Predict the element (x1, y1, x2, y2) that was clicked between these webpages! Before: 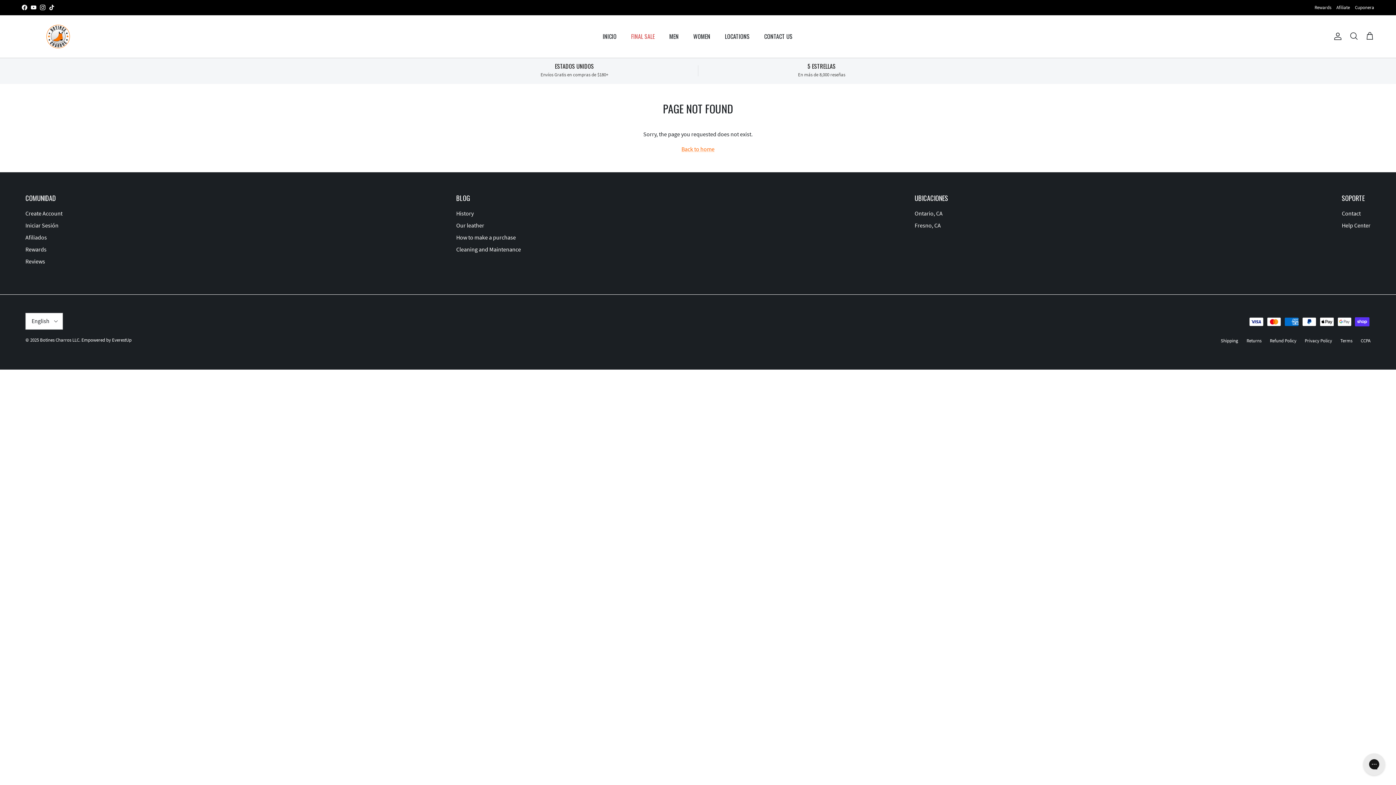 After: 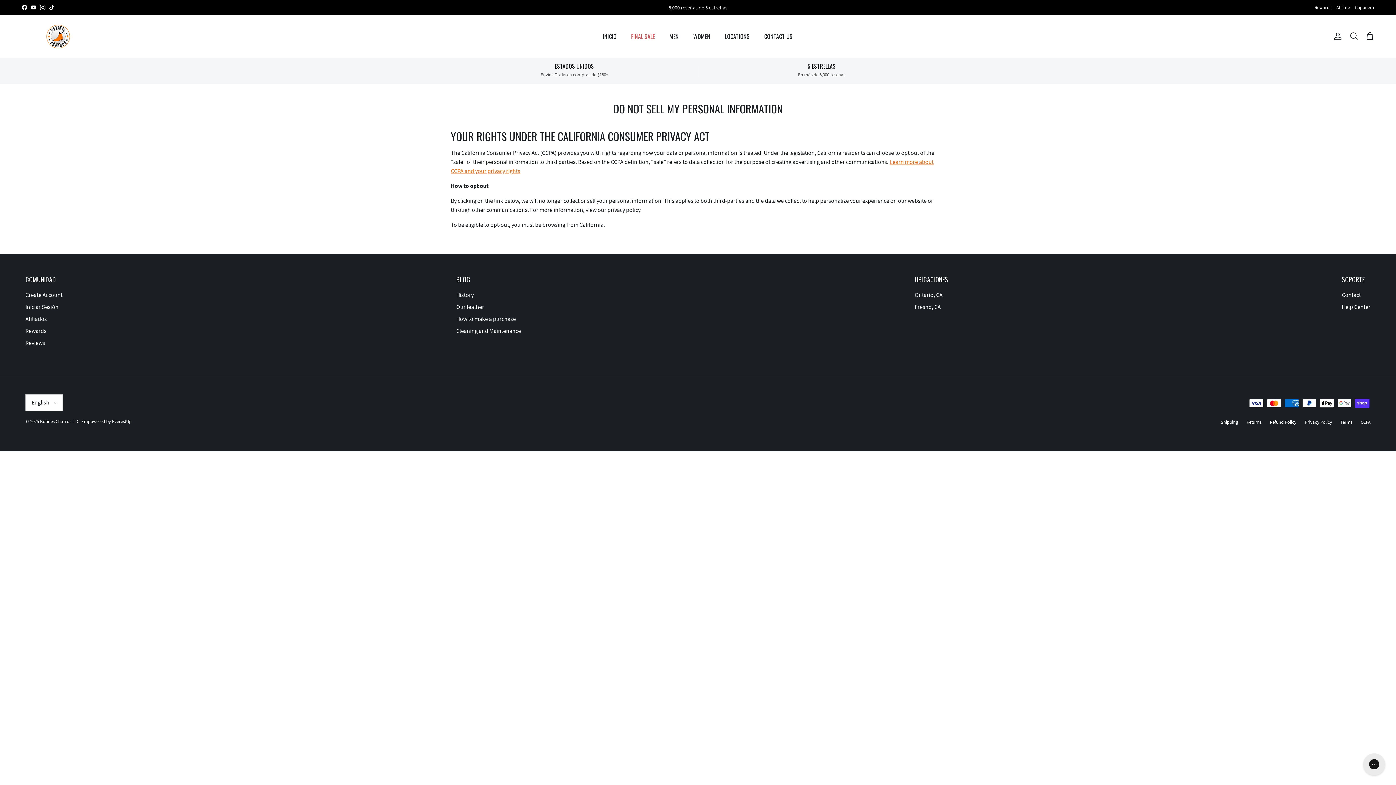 Action: label: CCPA bbox: (1361, 337, 1370, 343)